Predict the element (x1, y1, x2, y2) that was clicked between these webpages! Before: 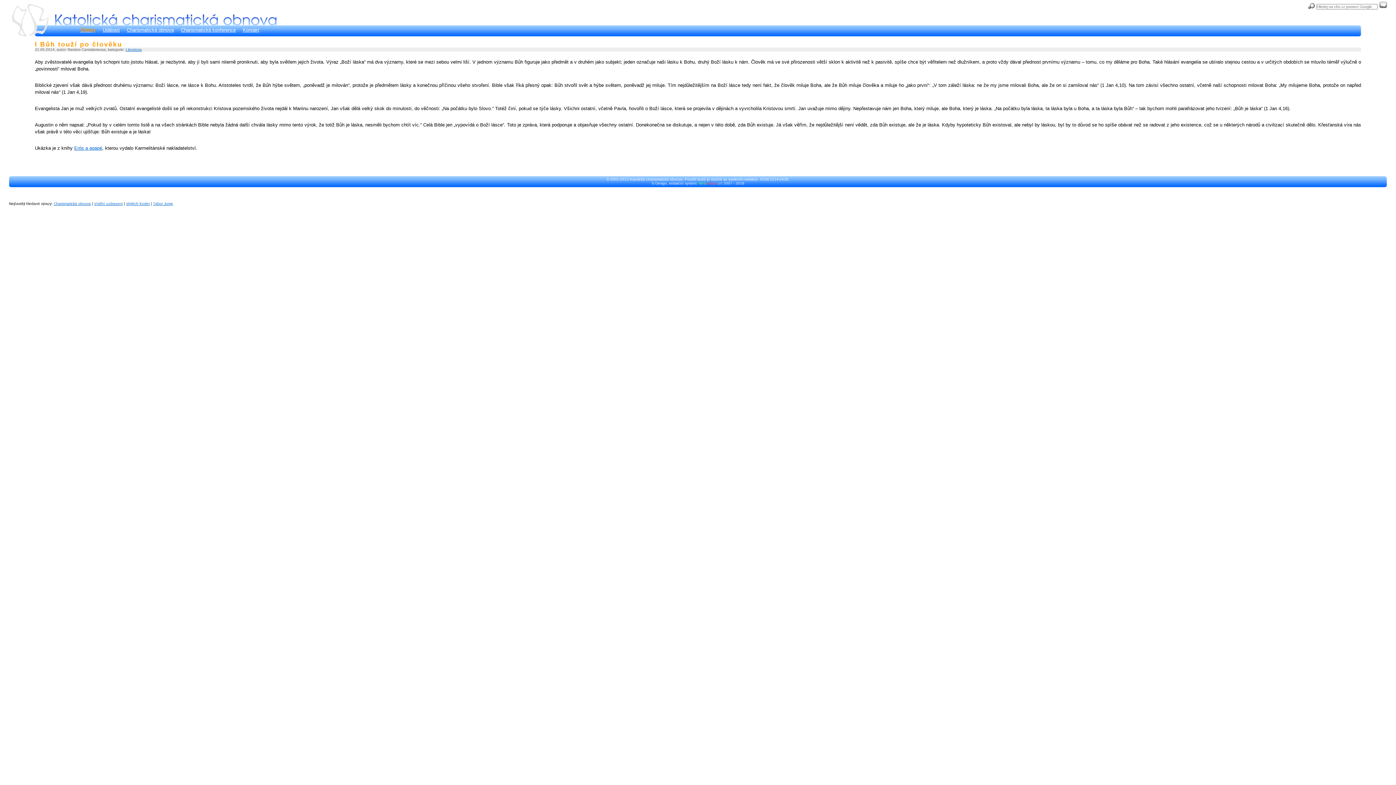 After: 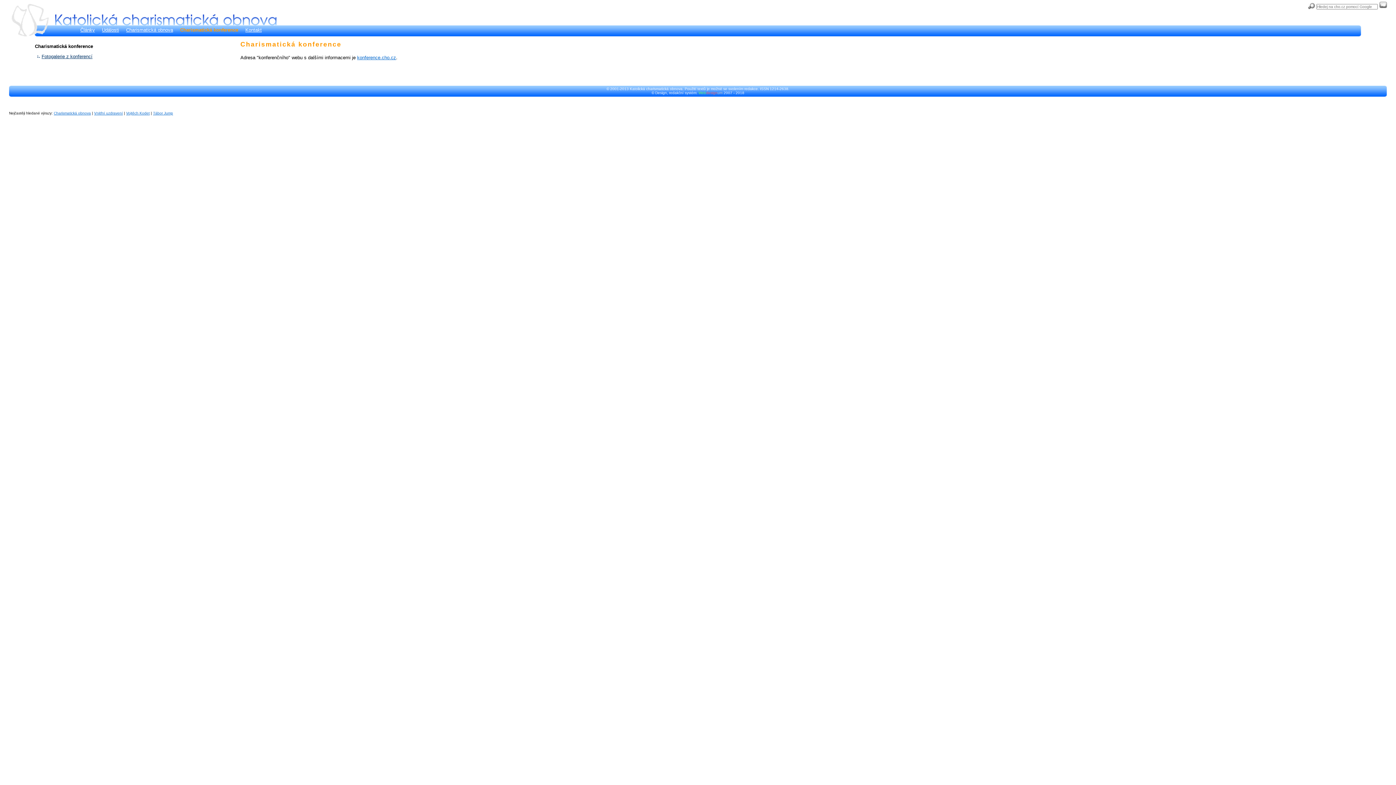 Action: label: Charismatická konference bbox: (180, 26, 235, 33)